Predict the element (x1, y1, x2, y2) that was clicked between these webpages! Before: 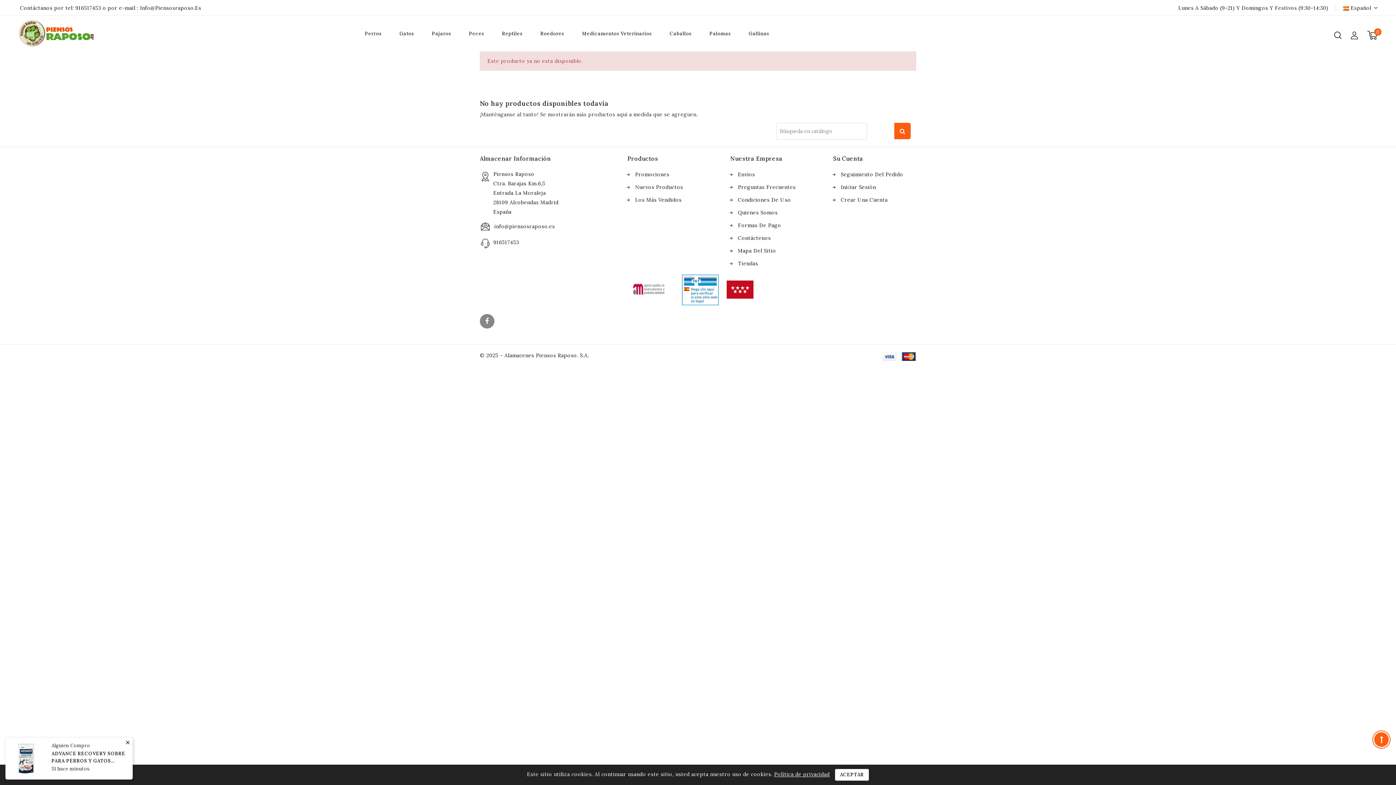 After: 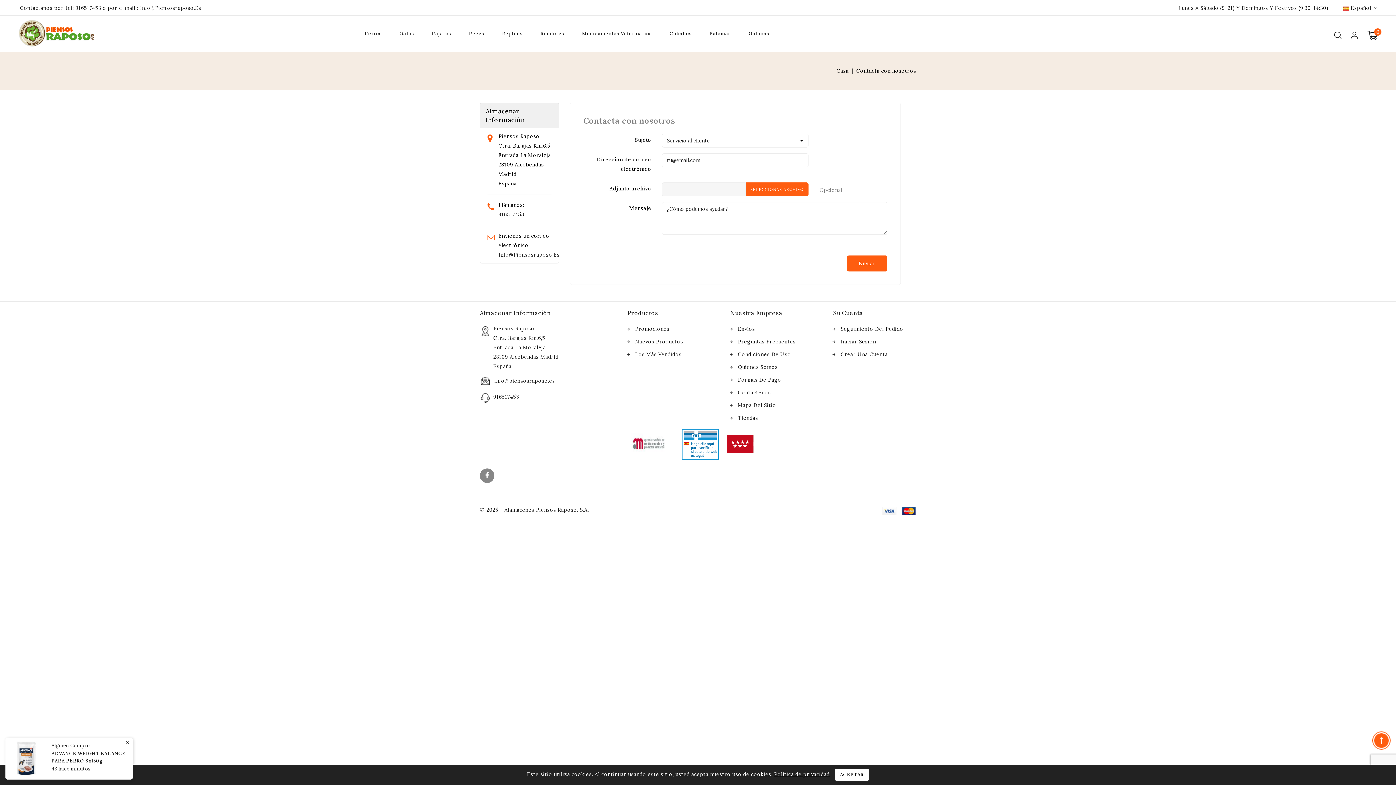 Action: bbox: (730, 233, 771, 243) label: Contáctenos